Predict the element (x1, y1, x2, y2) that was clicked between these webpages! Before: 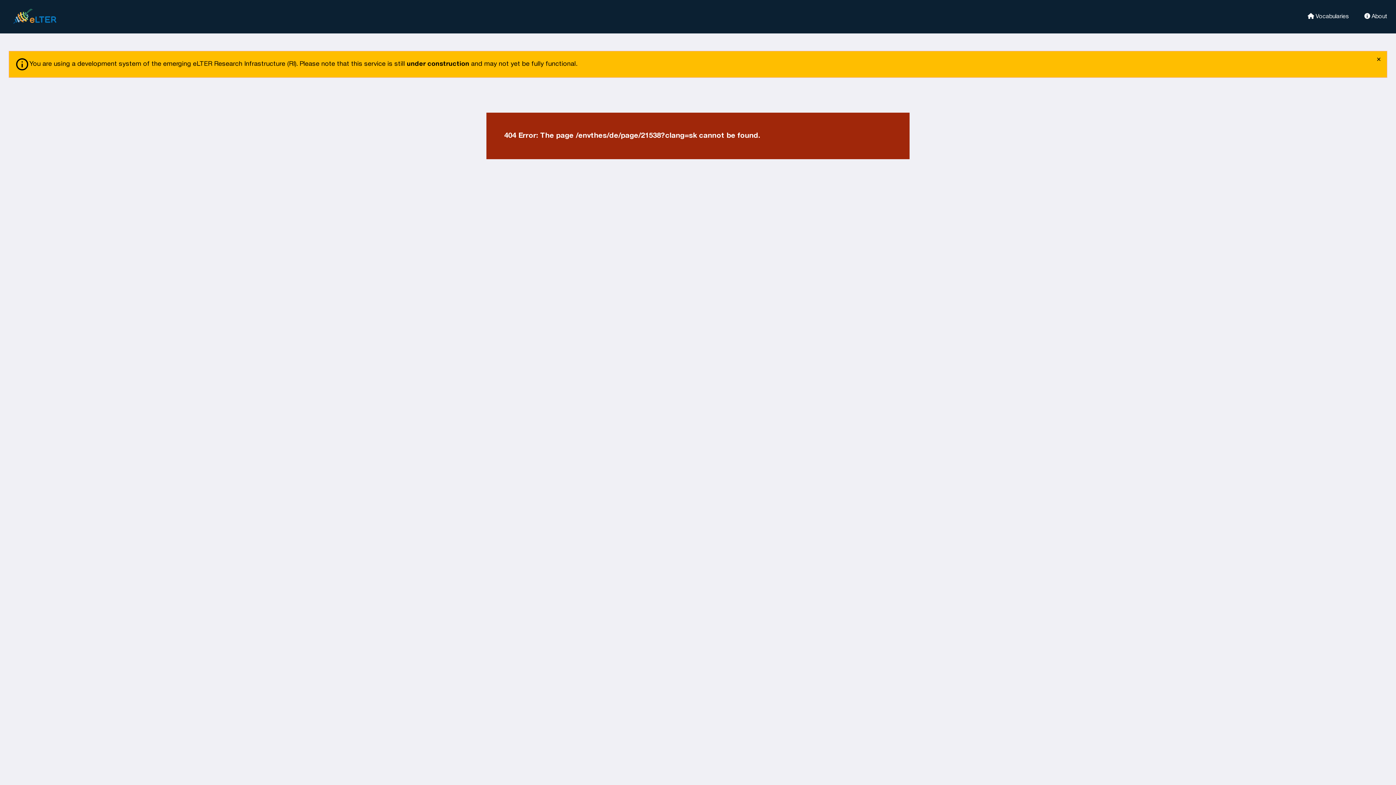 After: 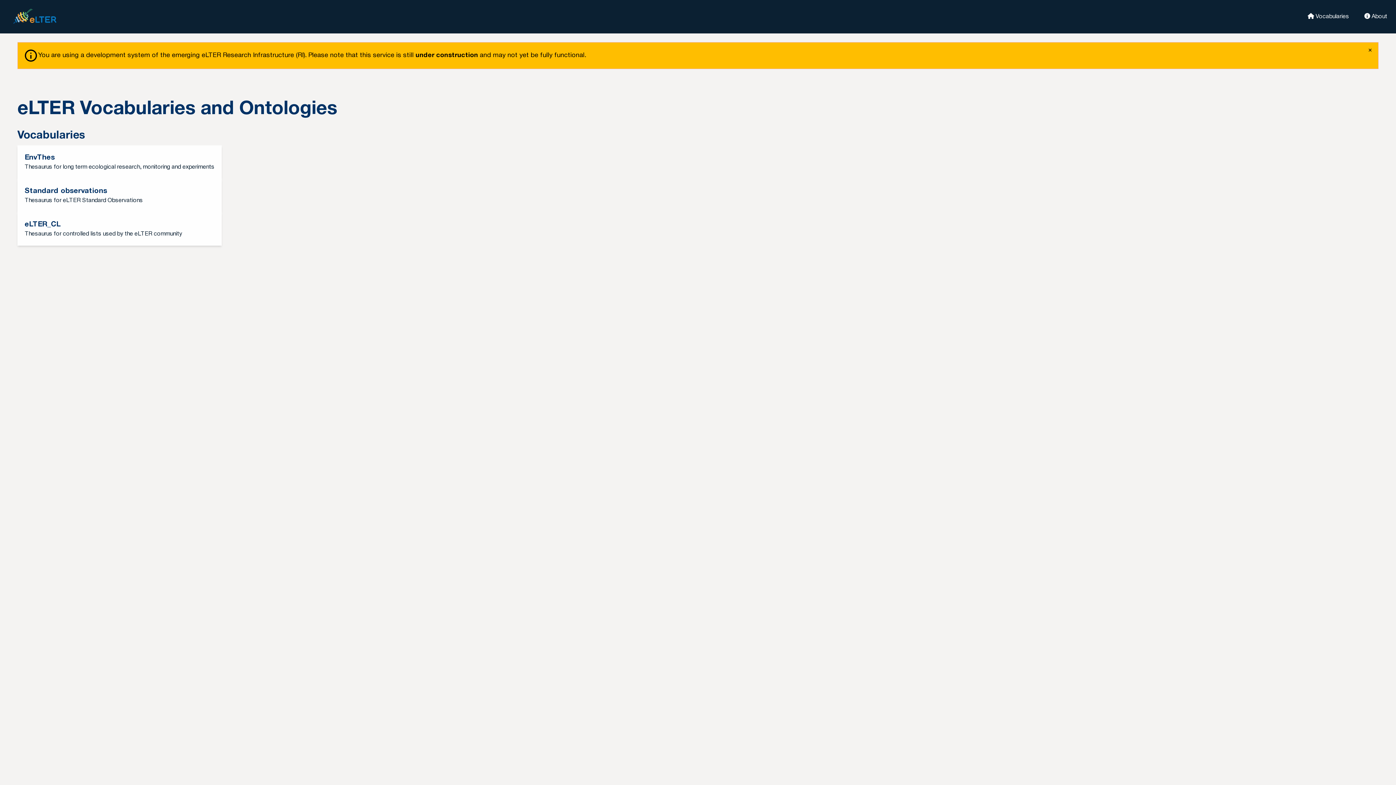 Action: bbox: (1355, 12, 1387, 19) label:  About